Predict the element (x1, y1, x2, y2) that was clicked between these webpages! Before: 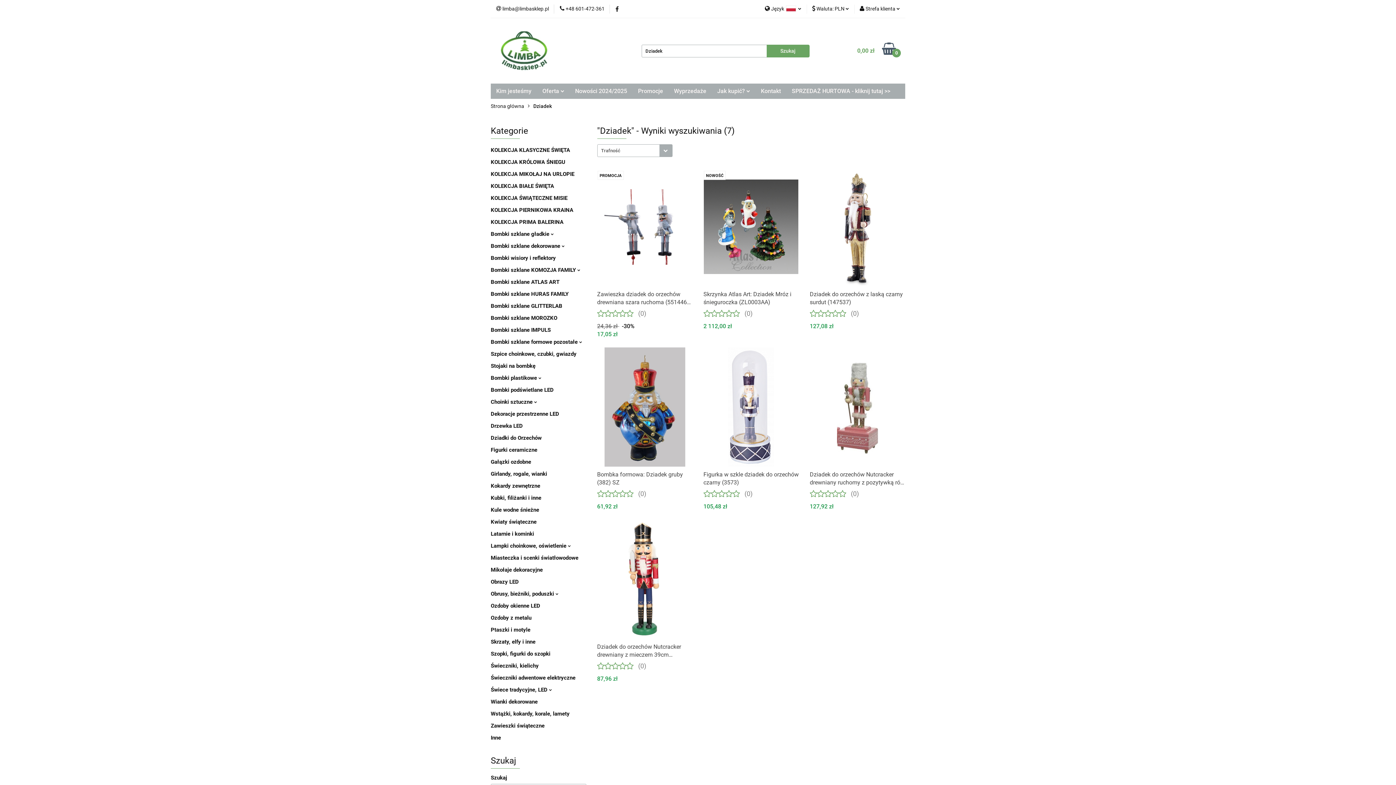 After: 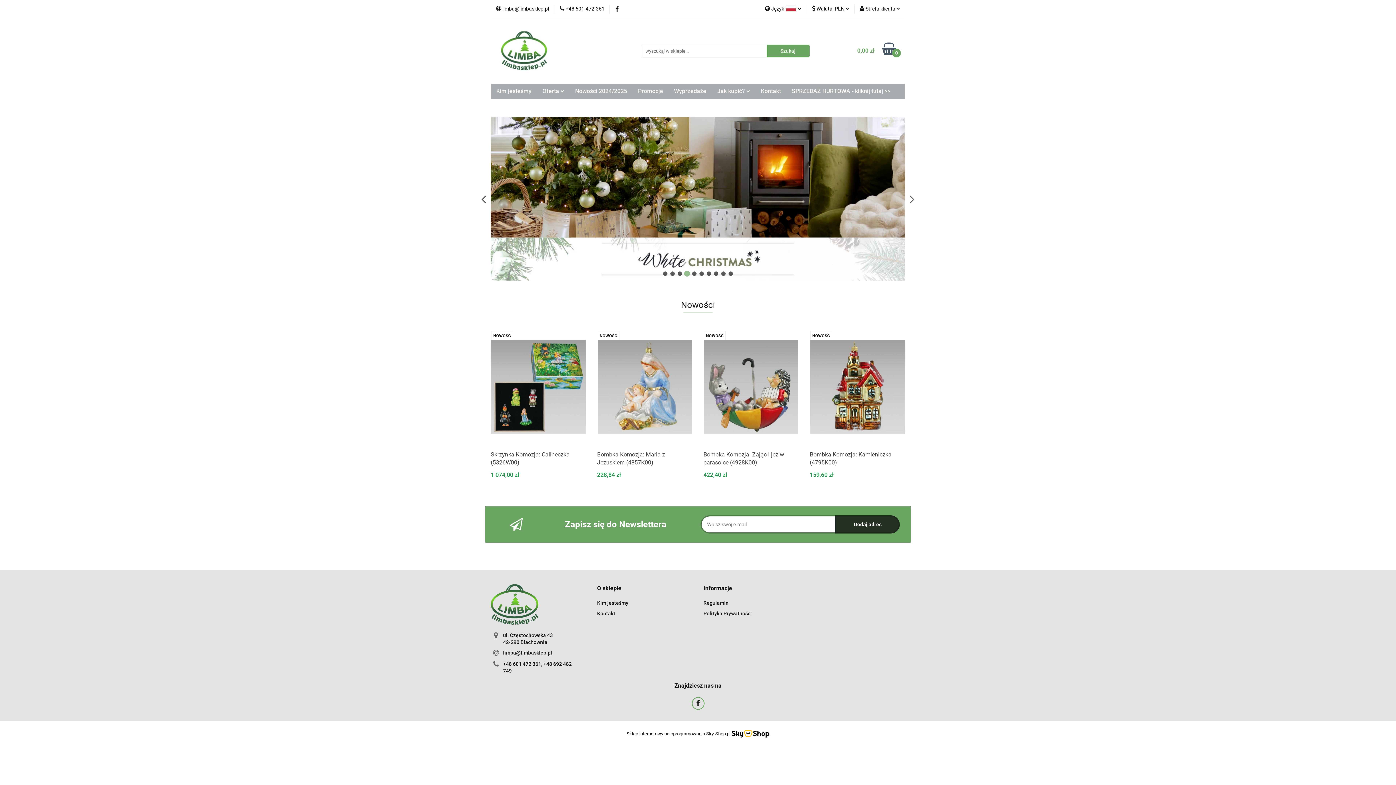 Action: bbox: (500, 30, 609, 70)